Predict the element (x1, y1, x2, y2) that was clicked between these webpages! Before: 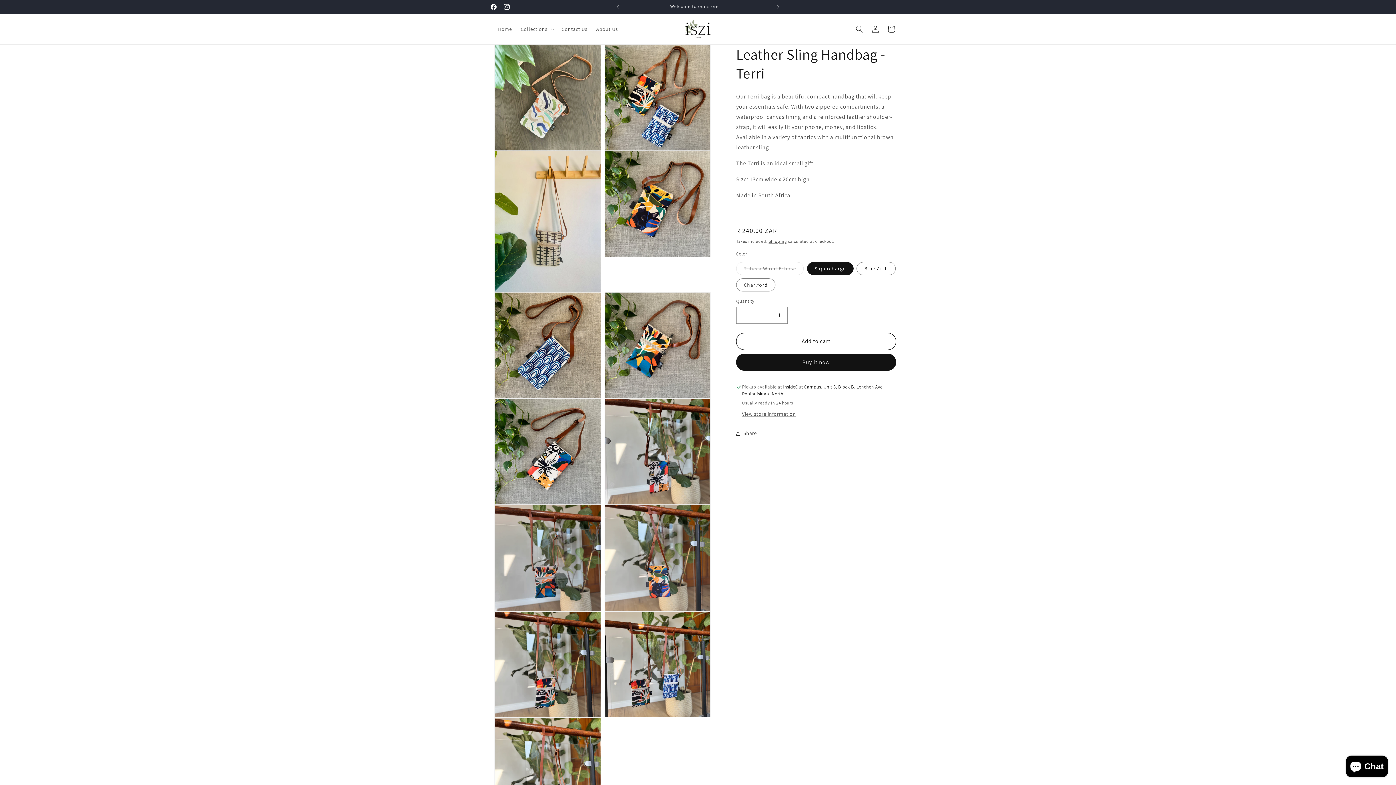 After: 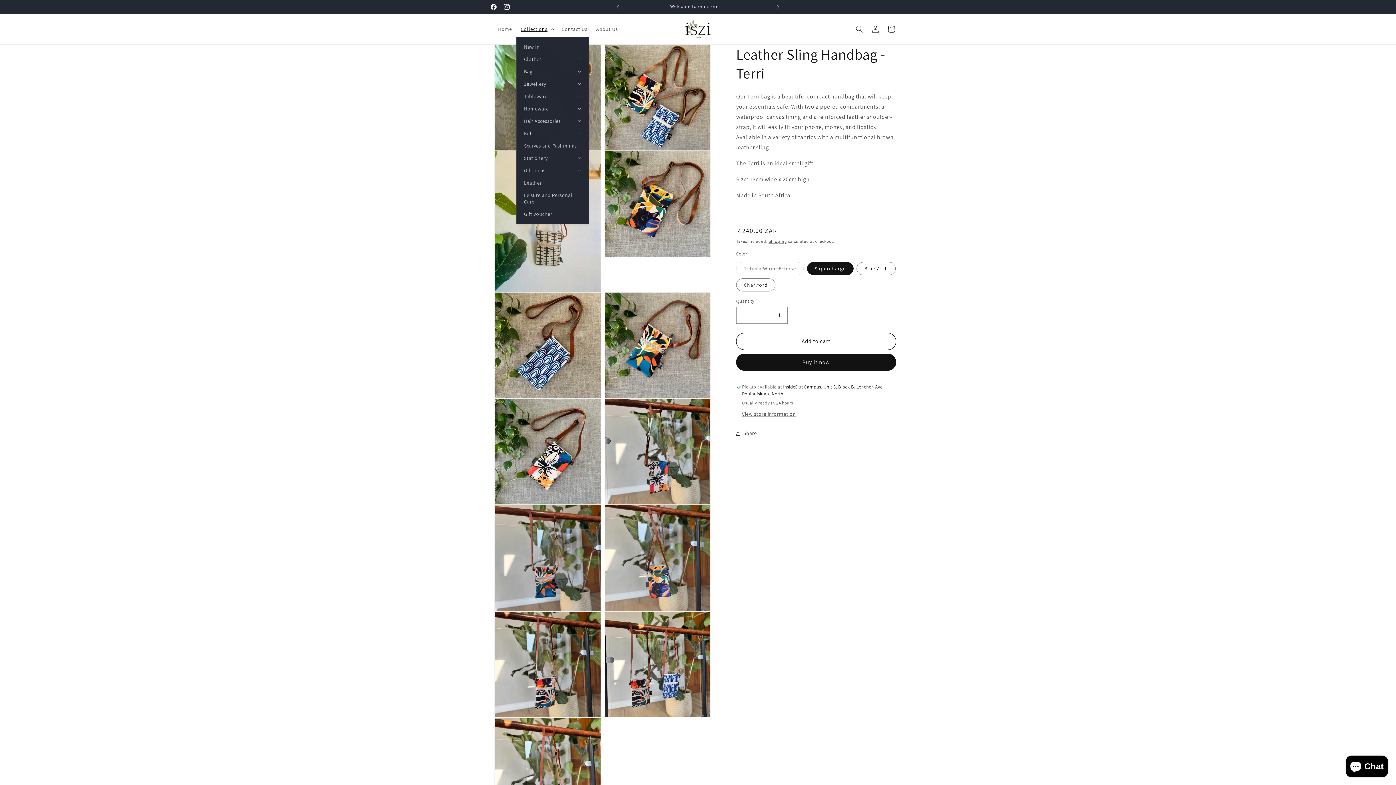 Action: bbox: (516, 21, 557, 36) label: Collections